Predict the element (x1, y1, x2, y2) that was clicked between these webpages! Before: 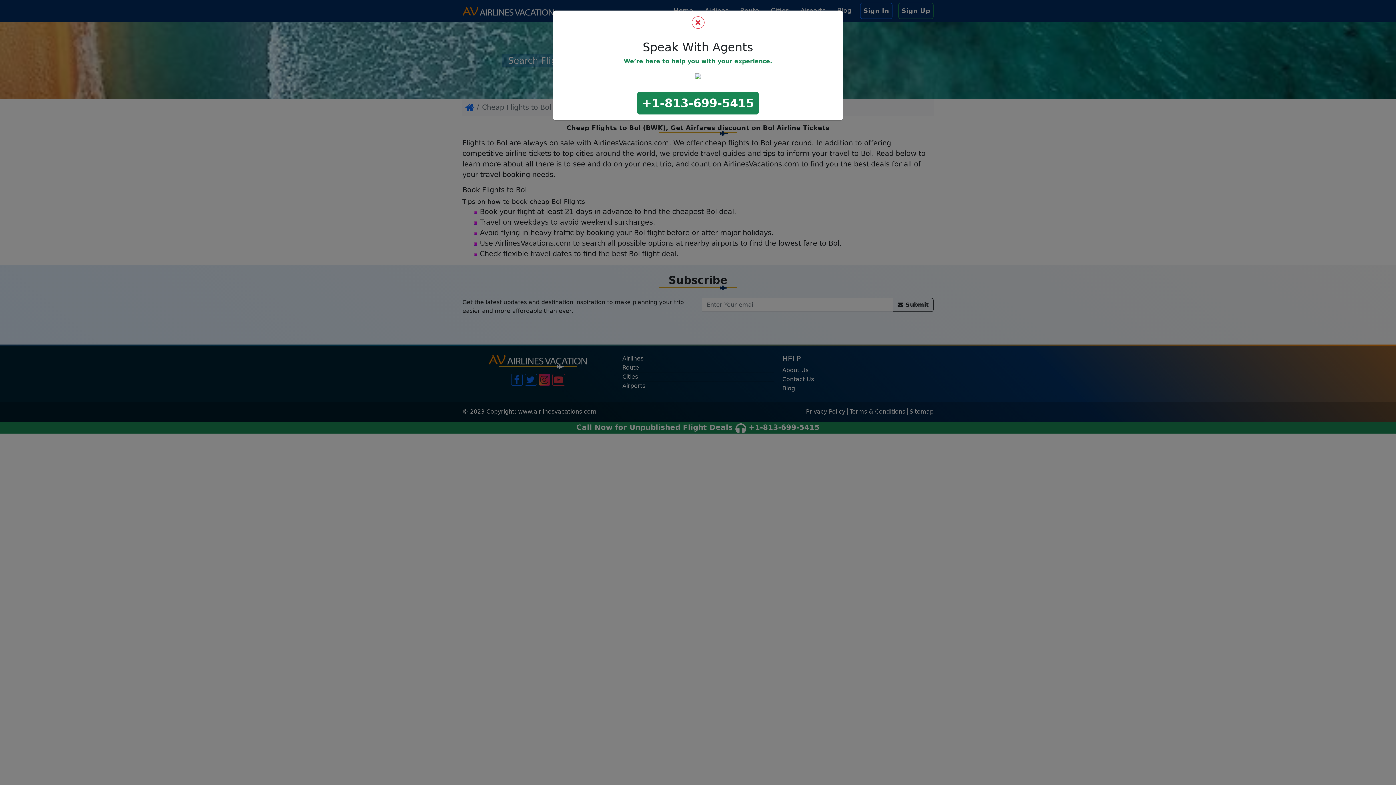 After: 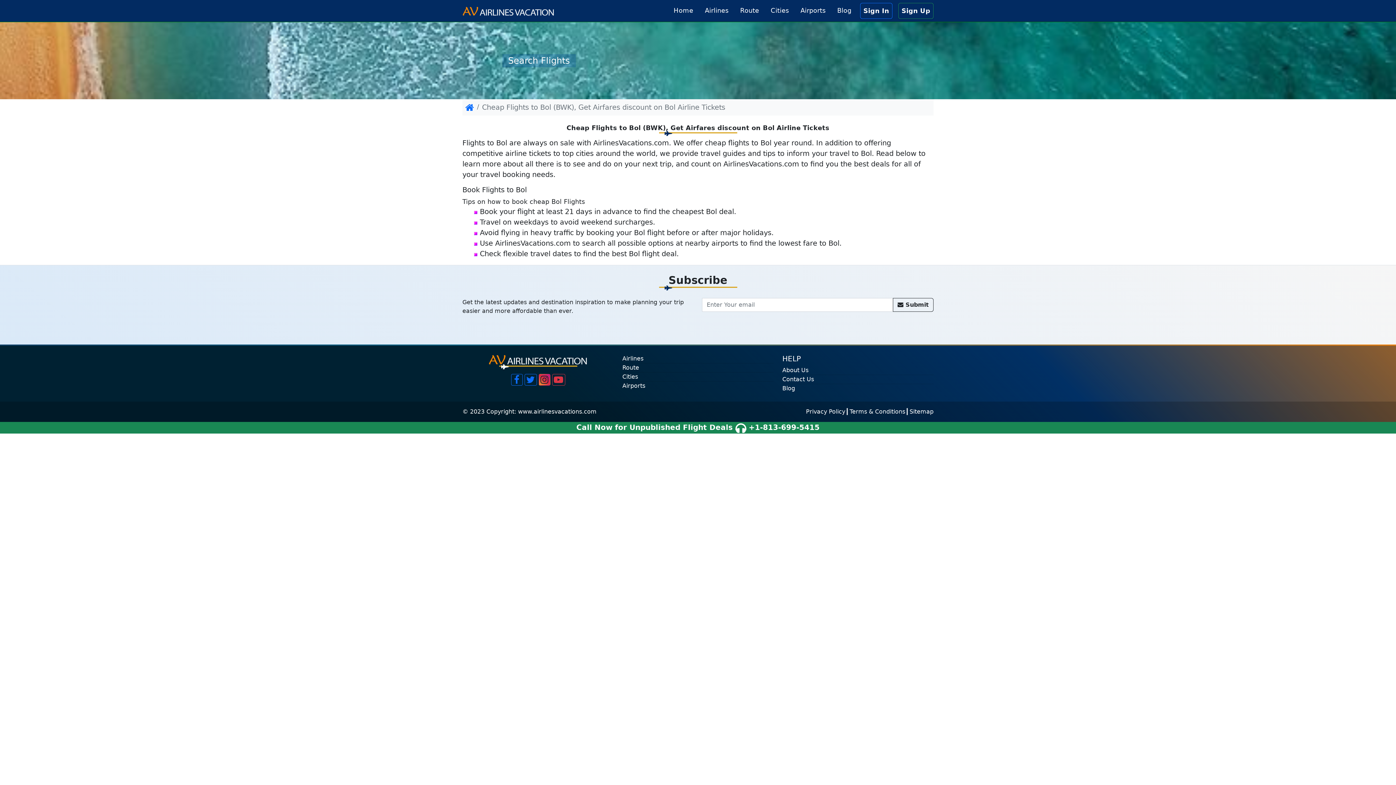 Action: bbox: (691, 16, 704, 28)